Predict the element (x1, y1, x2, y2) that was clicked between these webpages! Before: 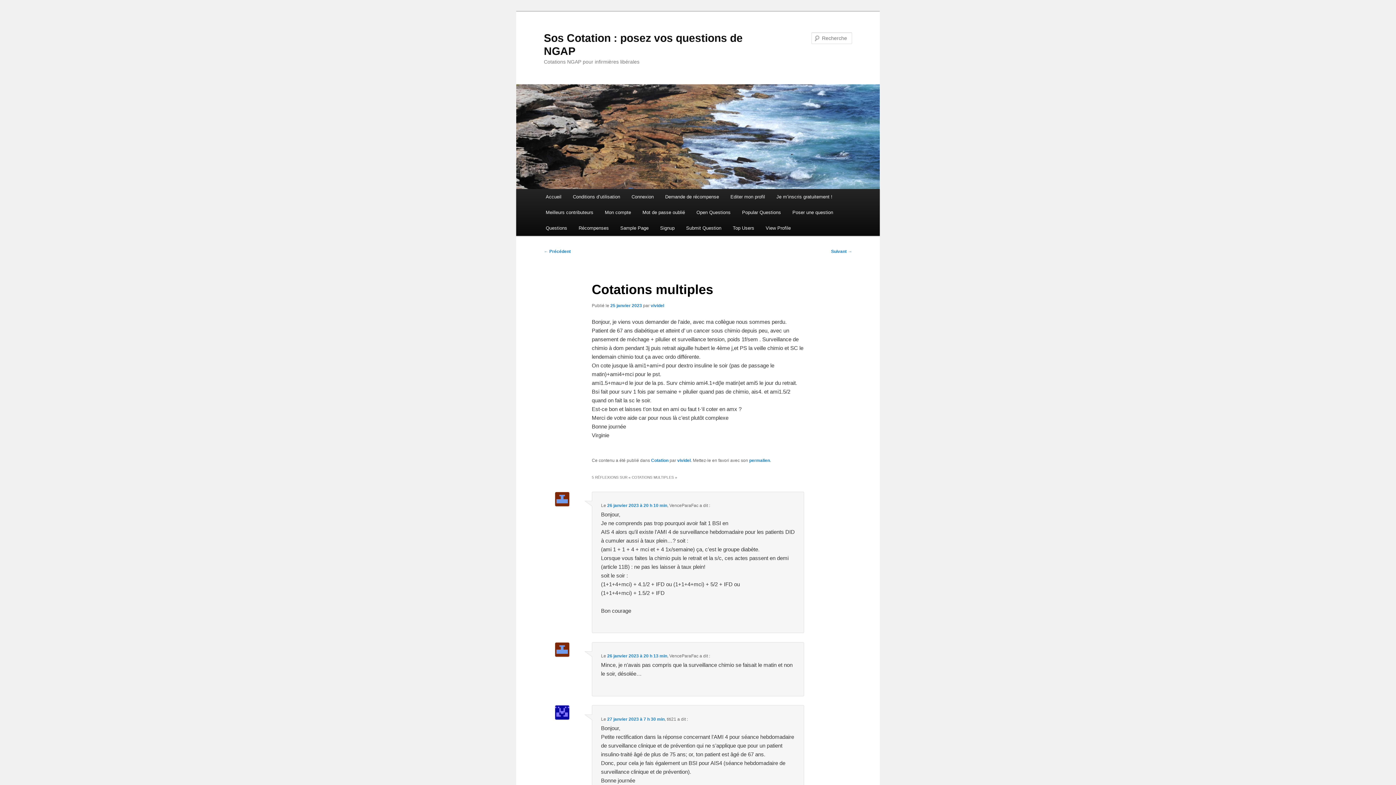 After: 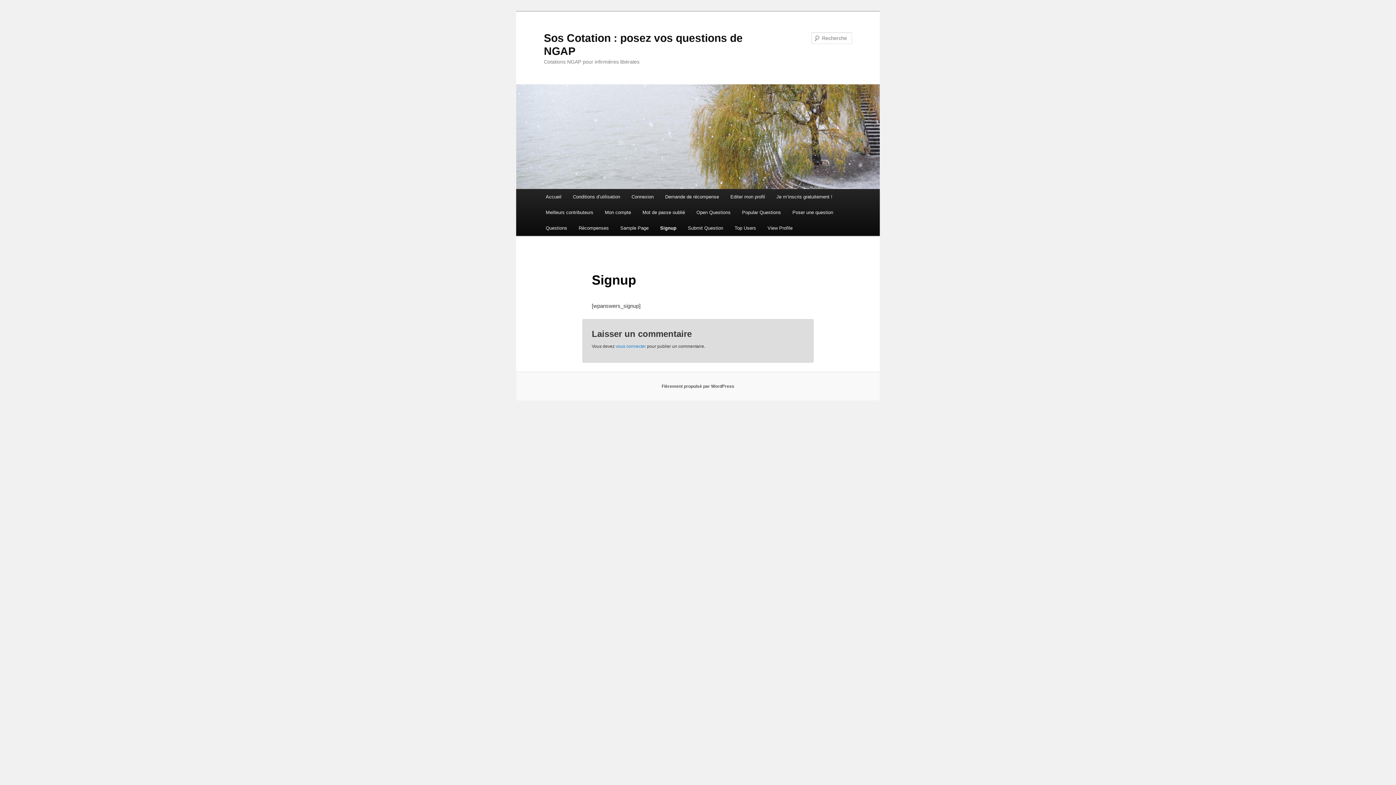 Action: label: Signup bbox: (654, 220, 680, 236)